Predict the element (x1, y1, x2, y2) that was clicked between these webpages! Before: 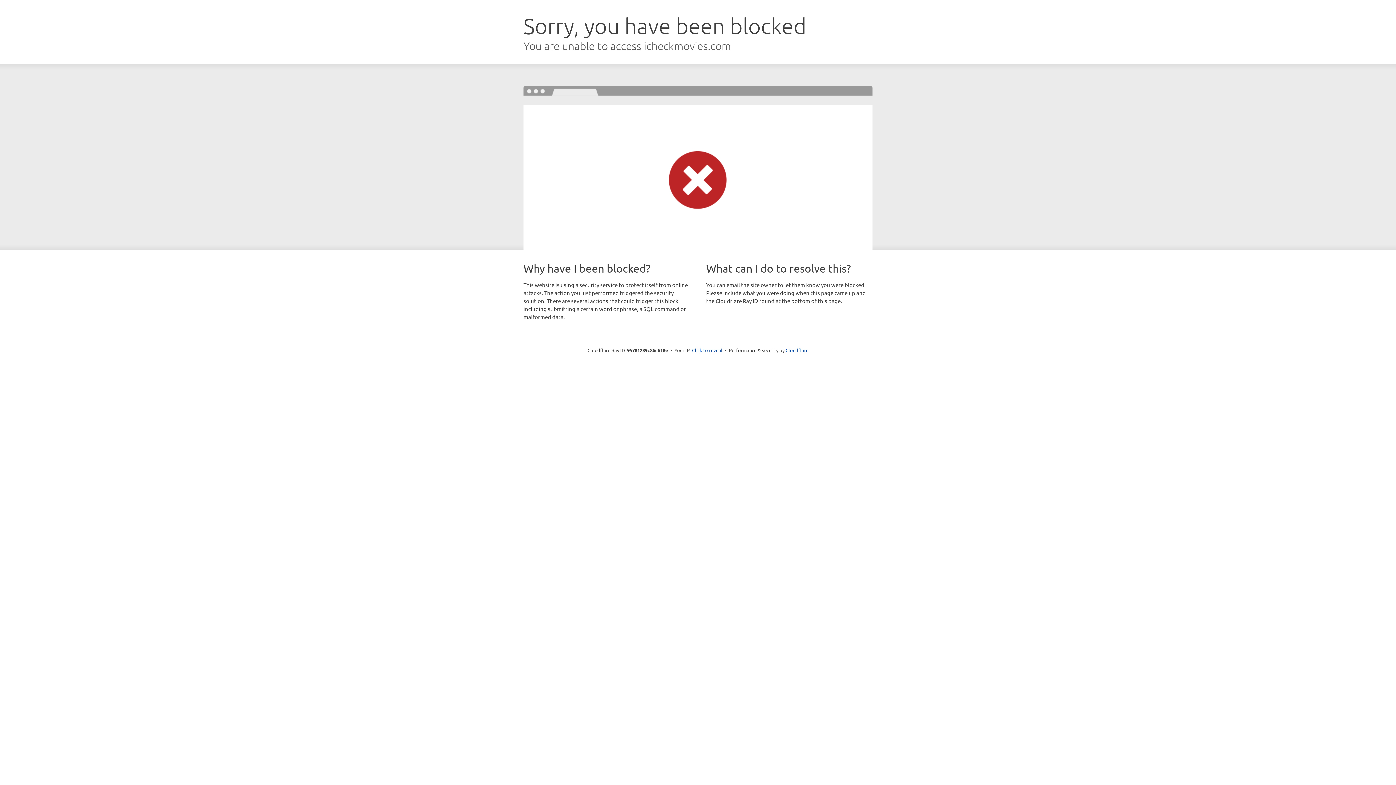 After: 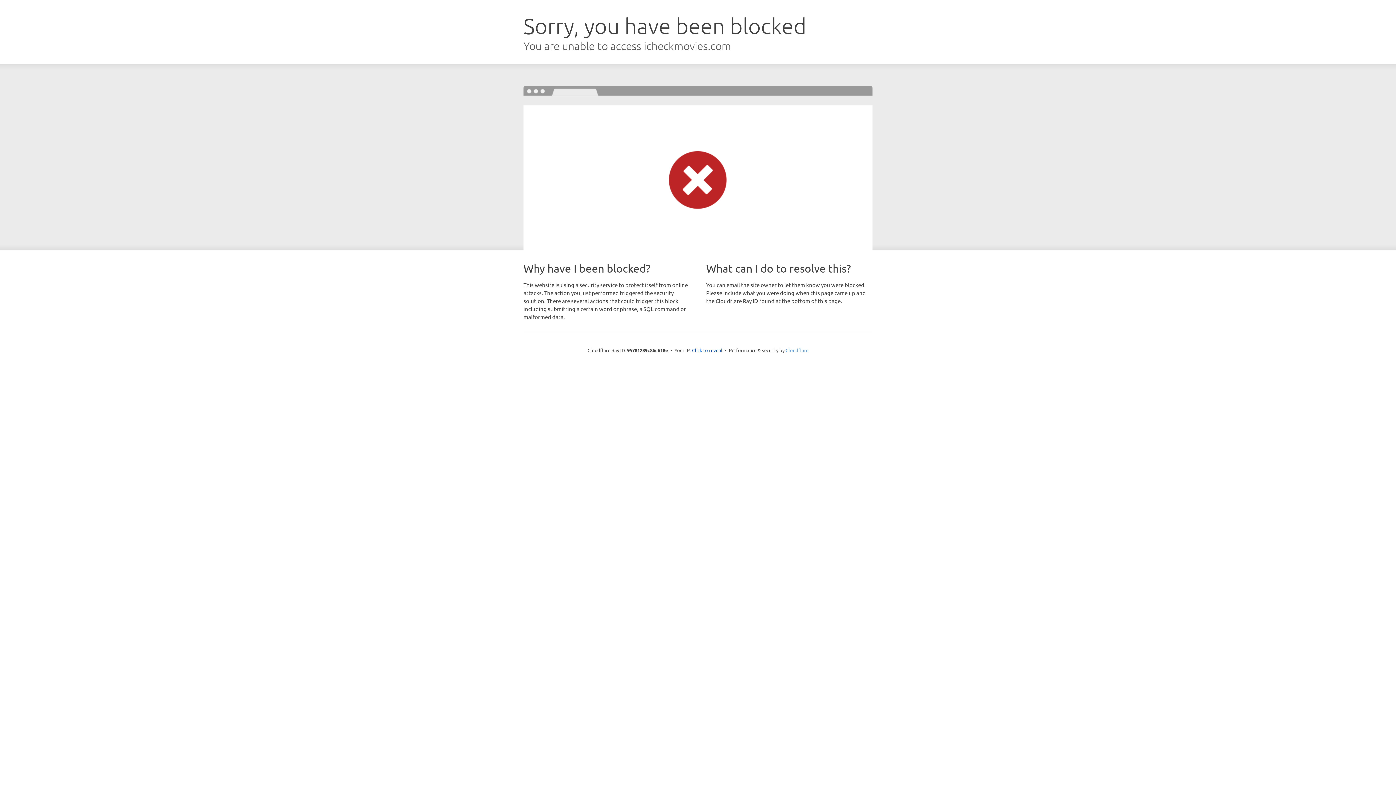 Action: label: Cloudflare bbox: (785, 347, 808, 353)